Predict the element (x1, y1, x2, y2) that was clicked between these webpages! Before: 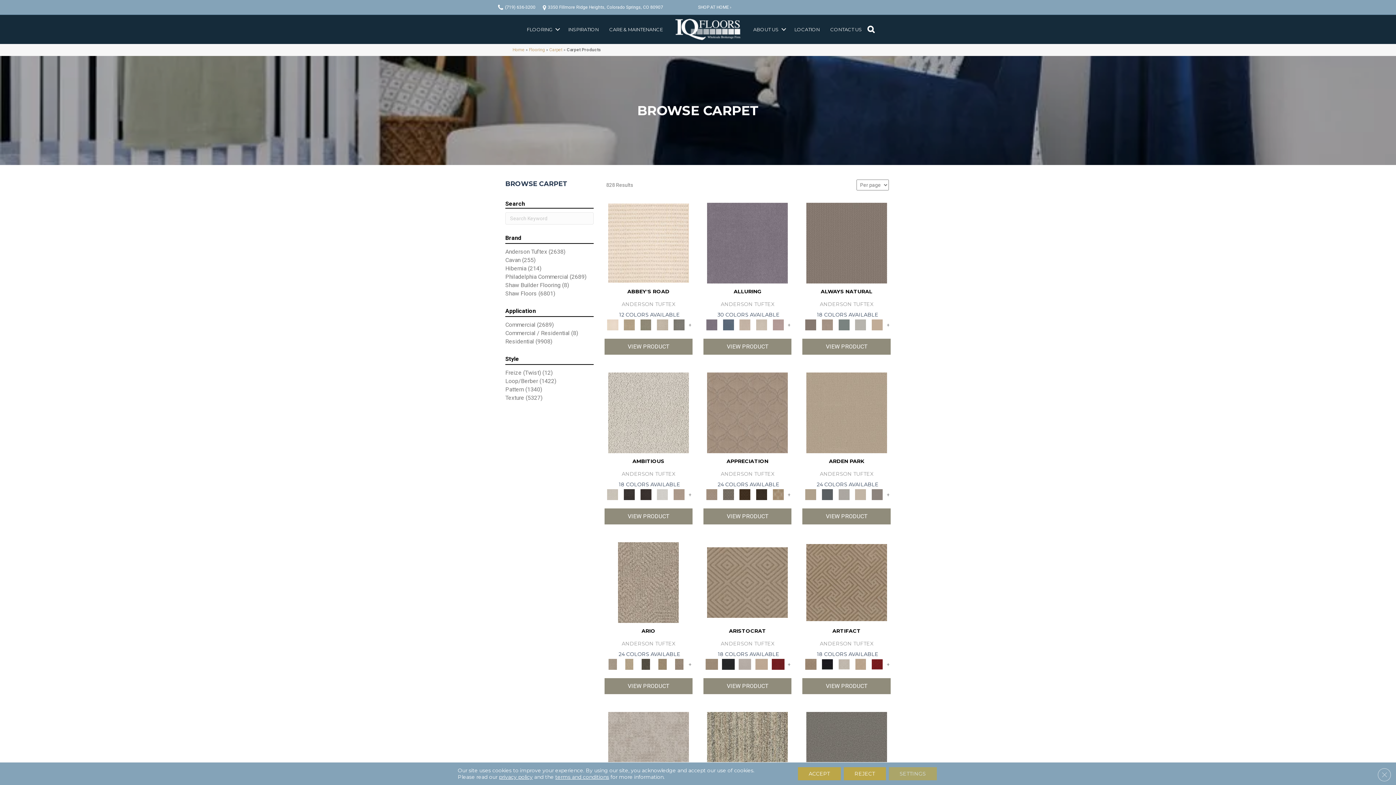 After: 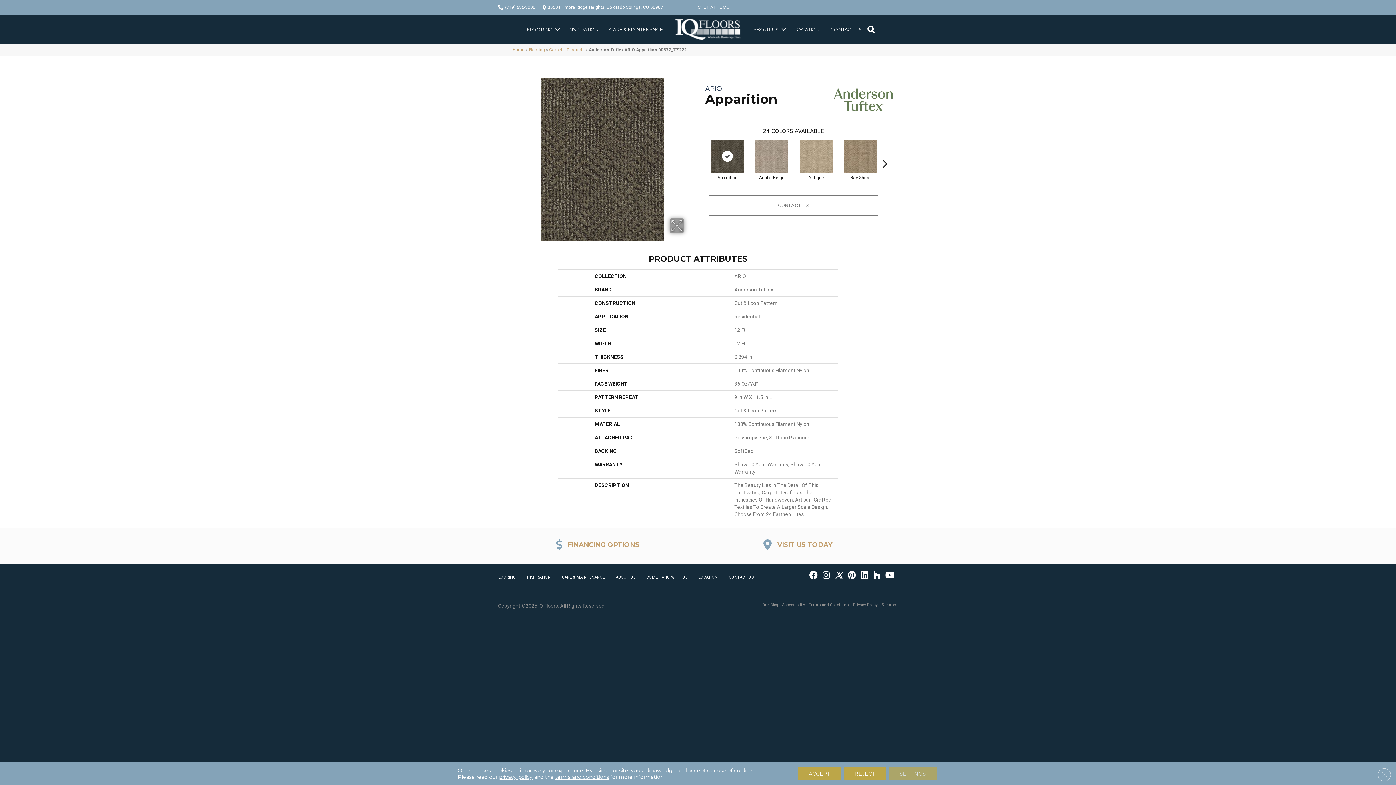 Action: bbox: (638, 659, 653, 670)